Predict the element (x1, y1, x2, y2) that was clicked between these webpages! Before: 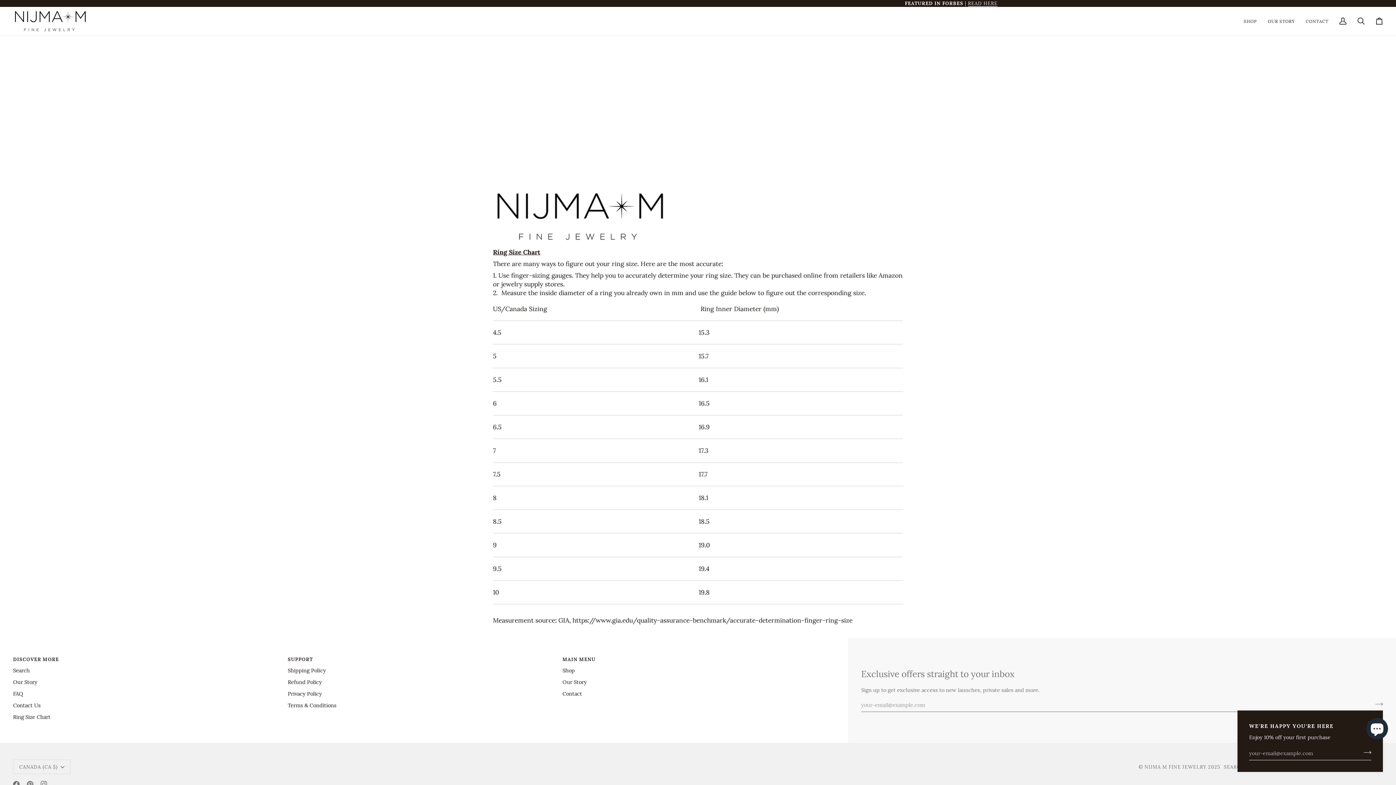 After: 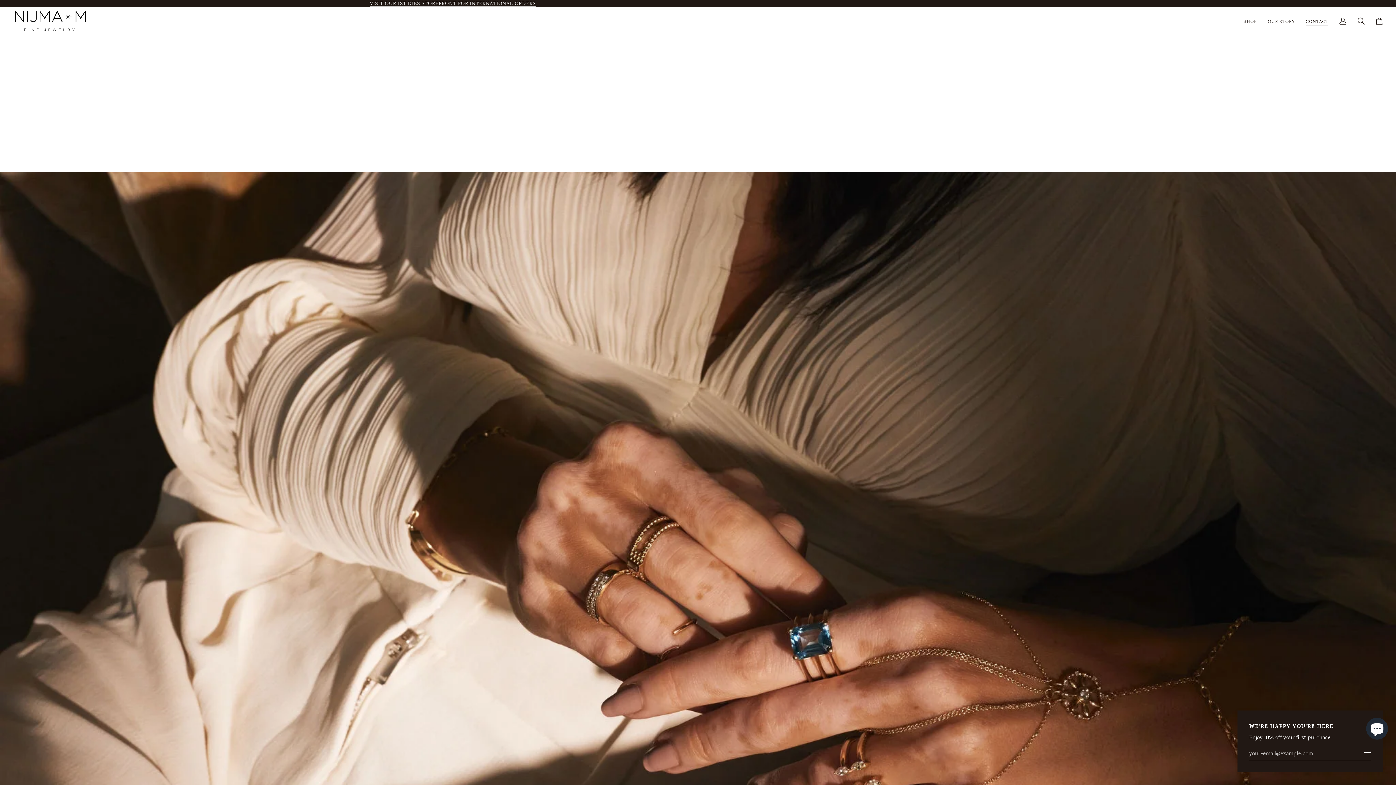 Action: bbox: (562, 690, 582, 697) label: Contact